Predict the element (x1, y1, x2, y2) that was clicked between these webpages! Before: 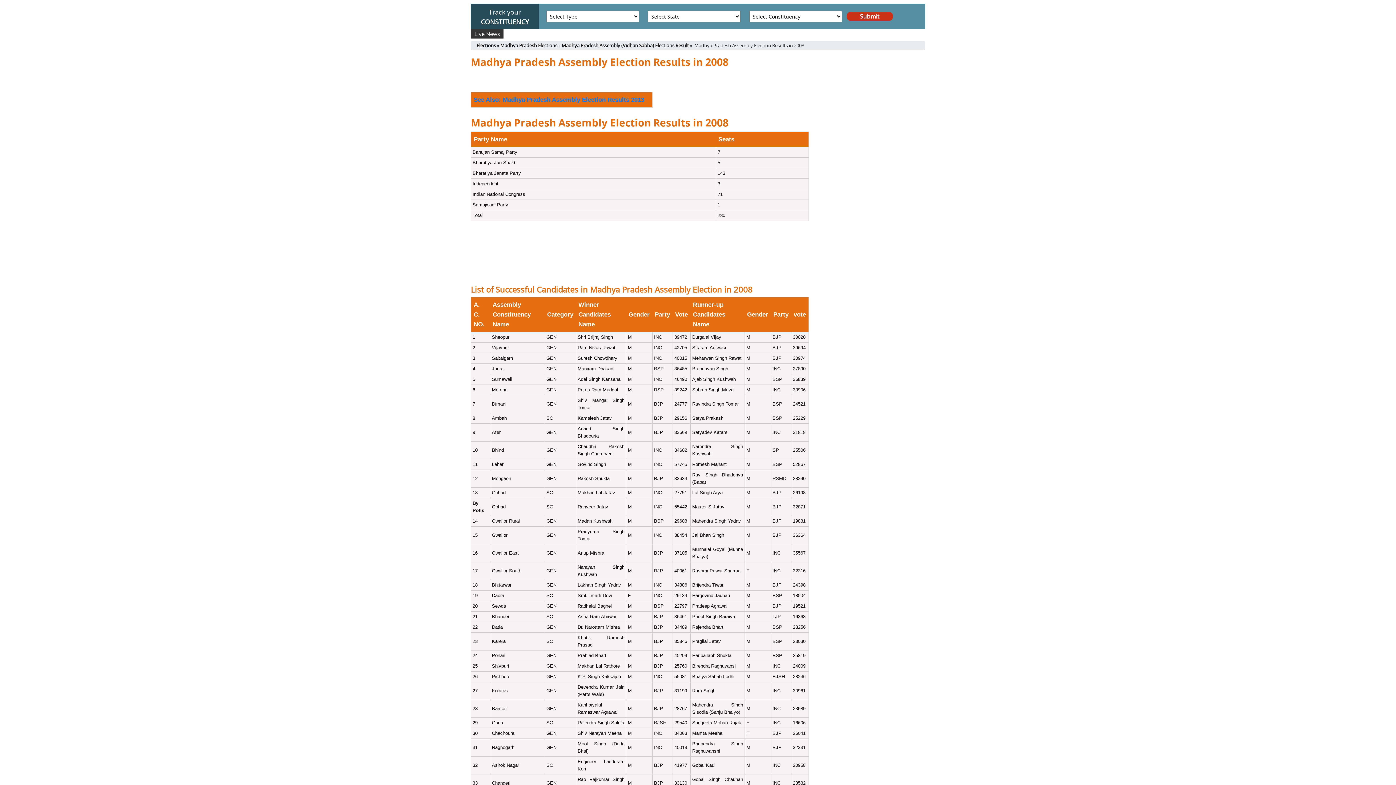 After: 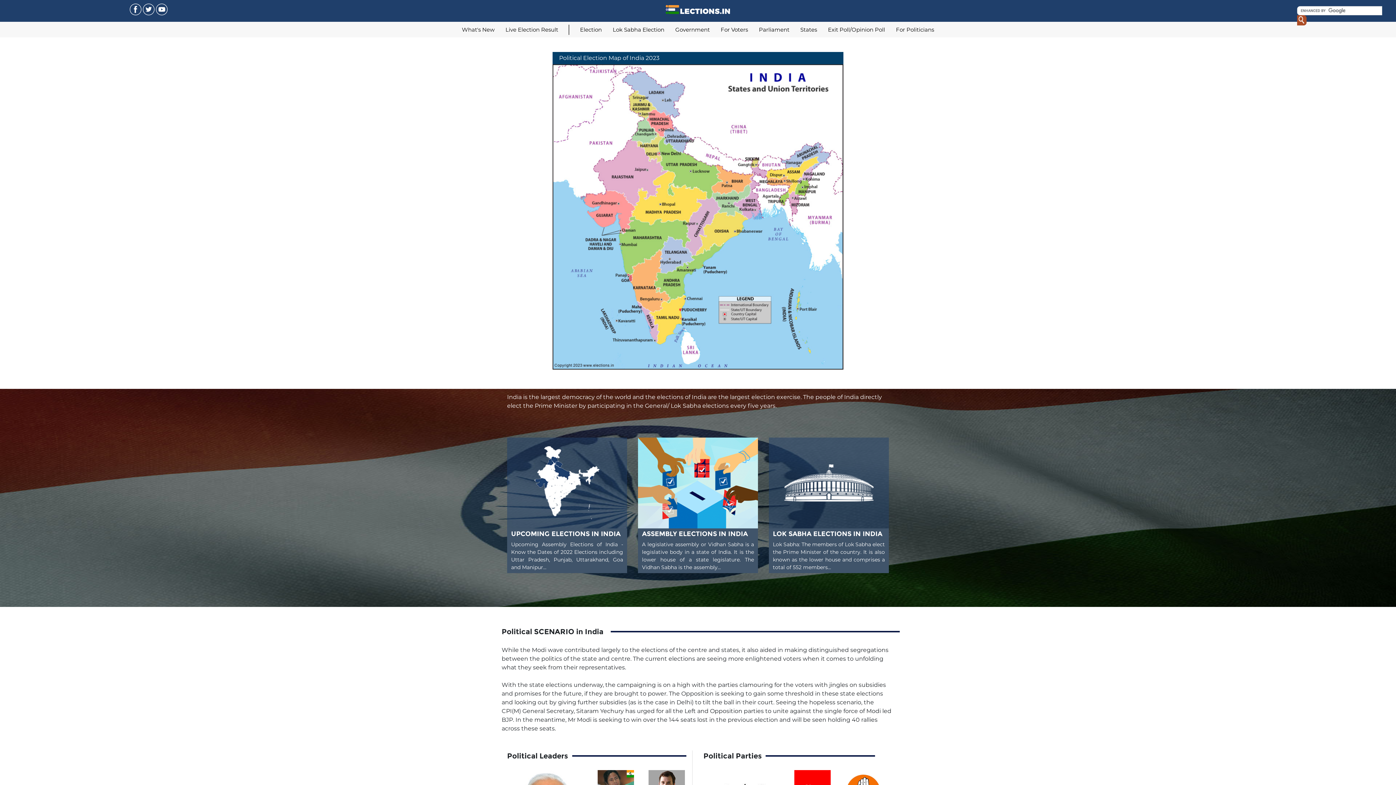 Action: bbox: (476, 42, 496, 49) label: Elections